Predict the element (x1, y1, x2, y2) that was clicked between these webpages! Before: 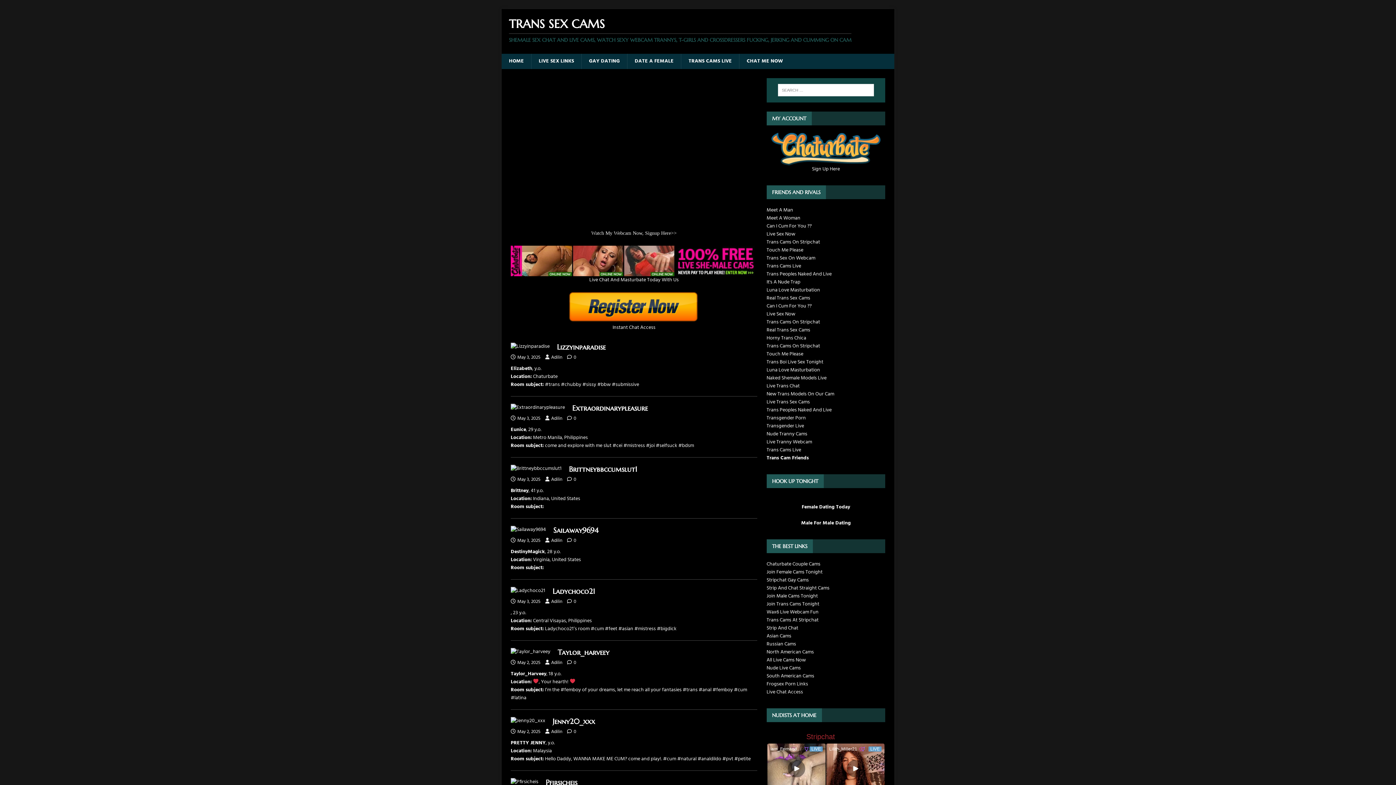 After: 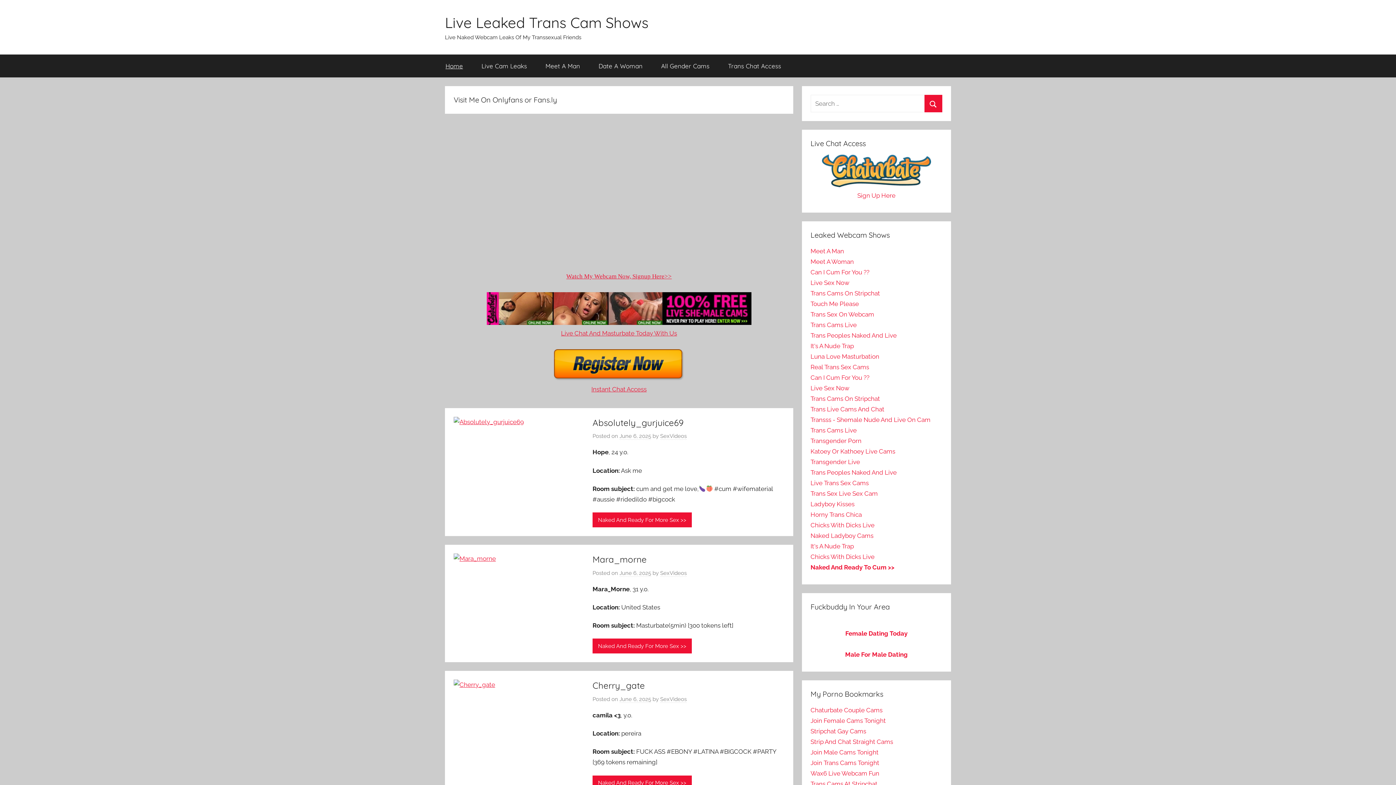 Action: label: Trans Peoples Naked And Live bbox: (766, 406, 831, 414)